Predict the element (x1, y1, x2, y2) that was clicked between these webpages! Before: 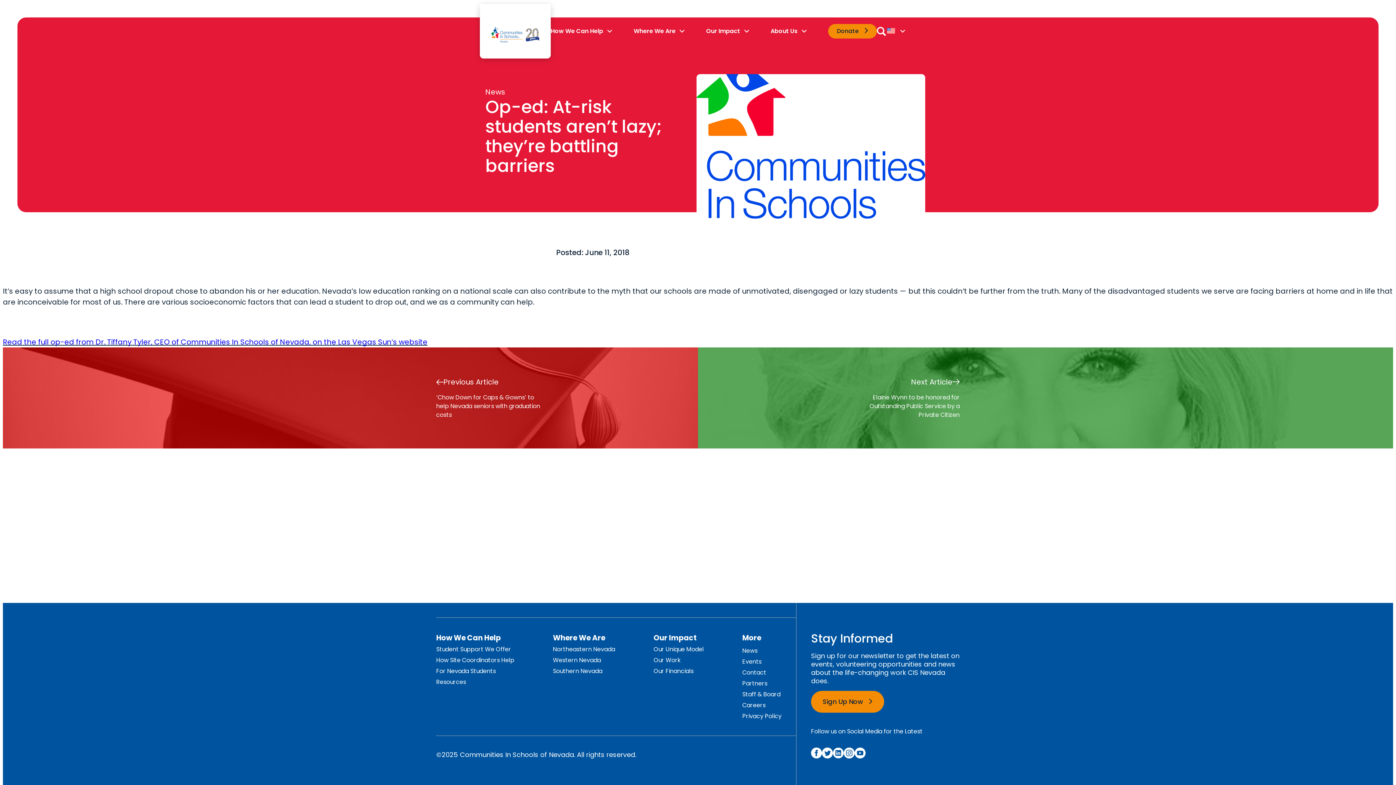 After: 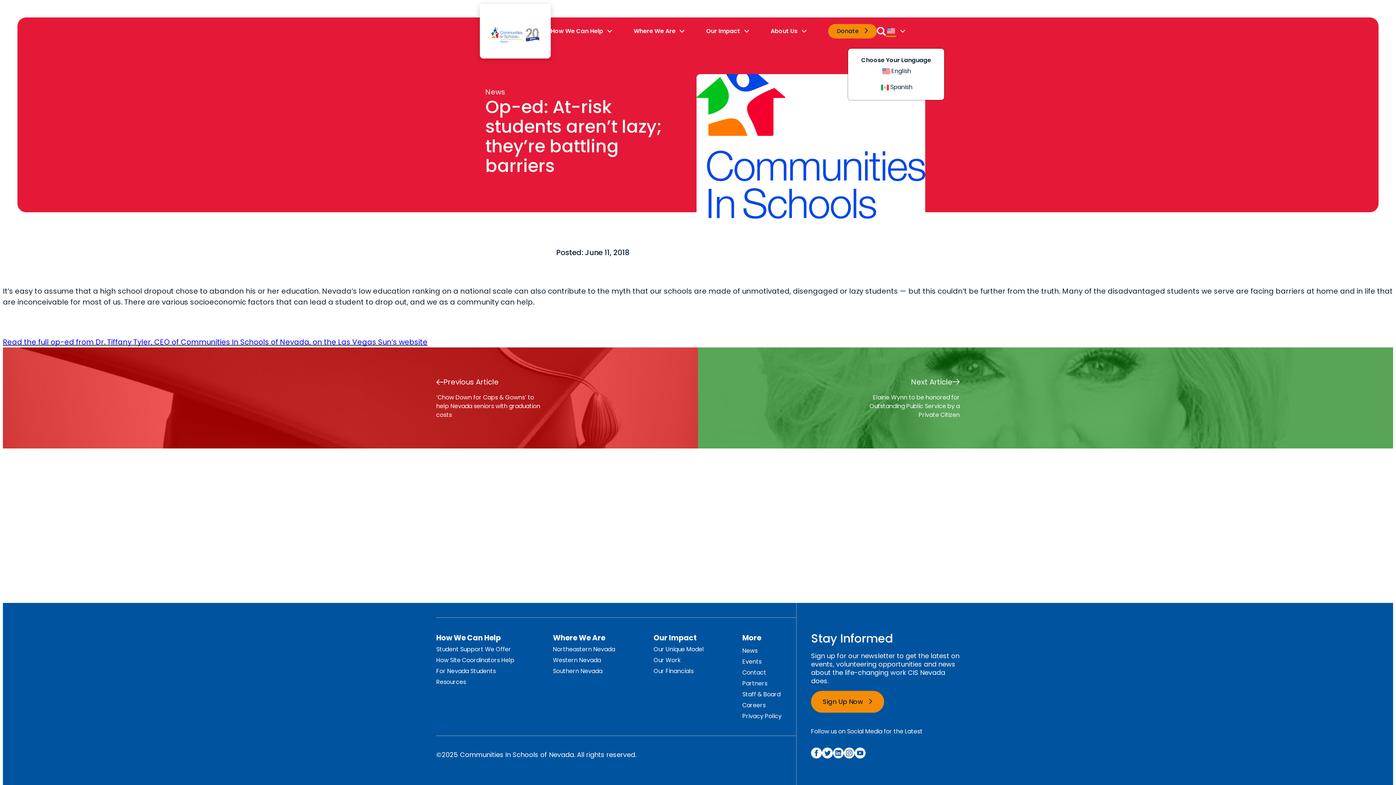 Action: bbox: (886, 25, 896, 36)